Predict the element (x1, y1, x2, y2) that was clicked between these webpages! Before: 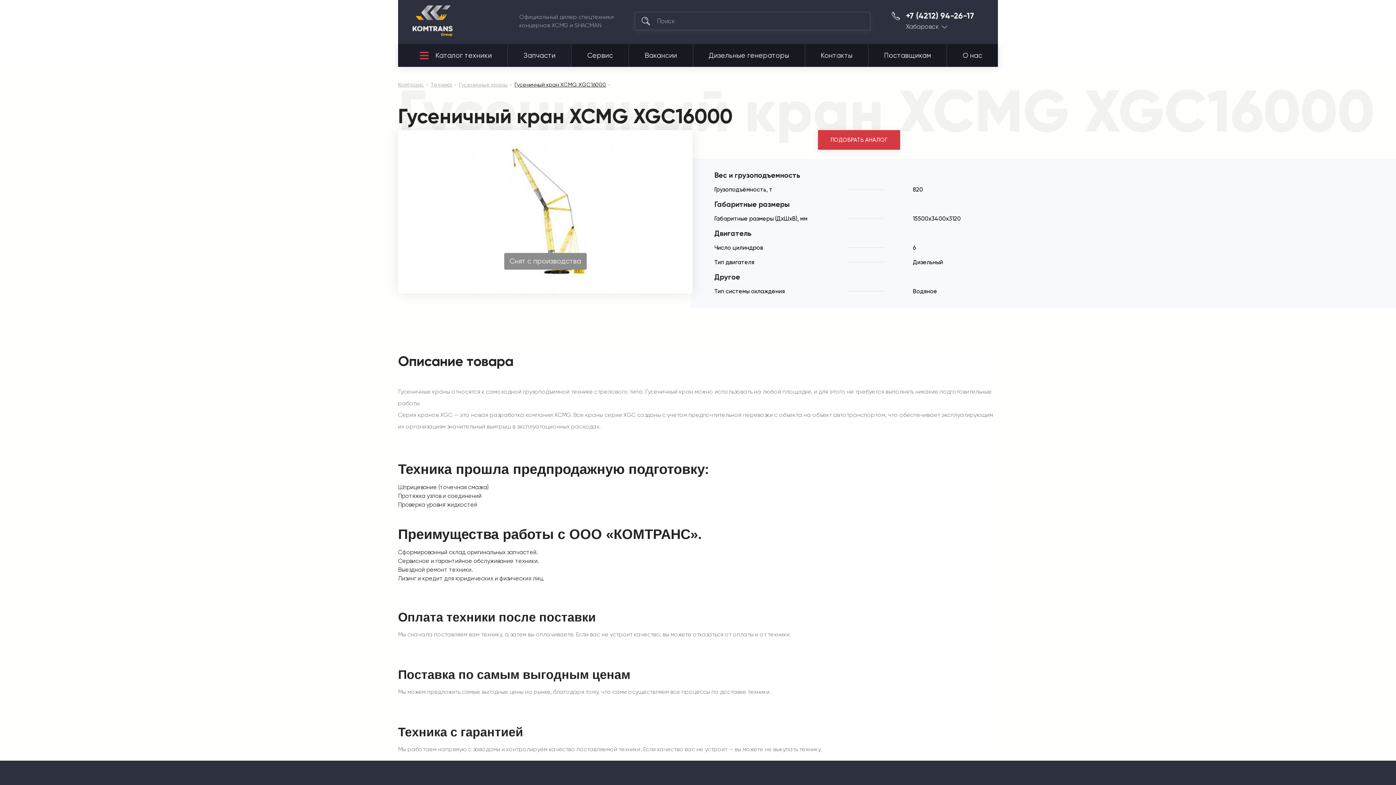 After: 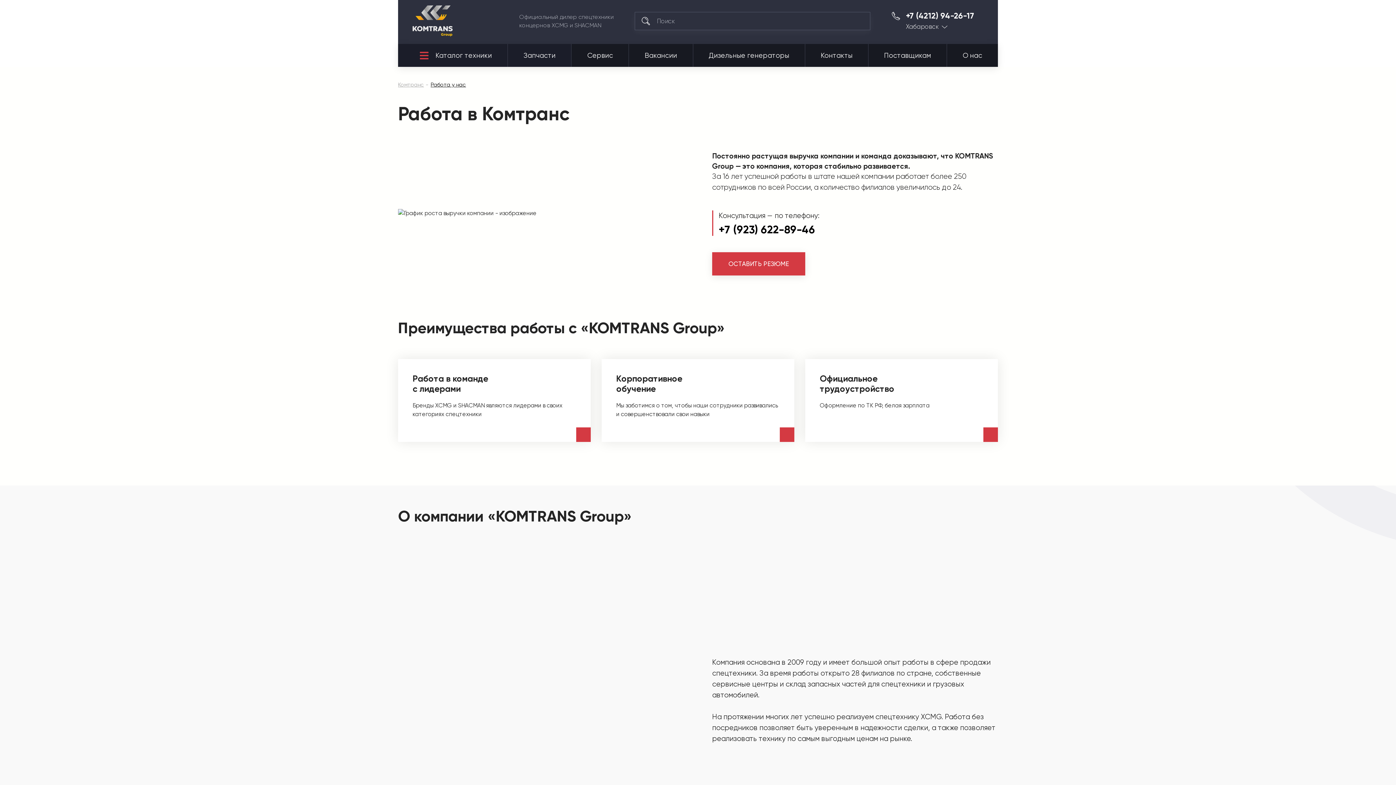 Action: bbox: (629, 44, 693, 66) label: Вакансии